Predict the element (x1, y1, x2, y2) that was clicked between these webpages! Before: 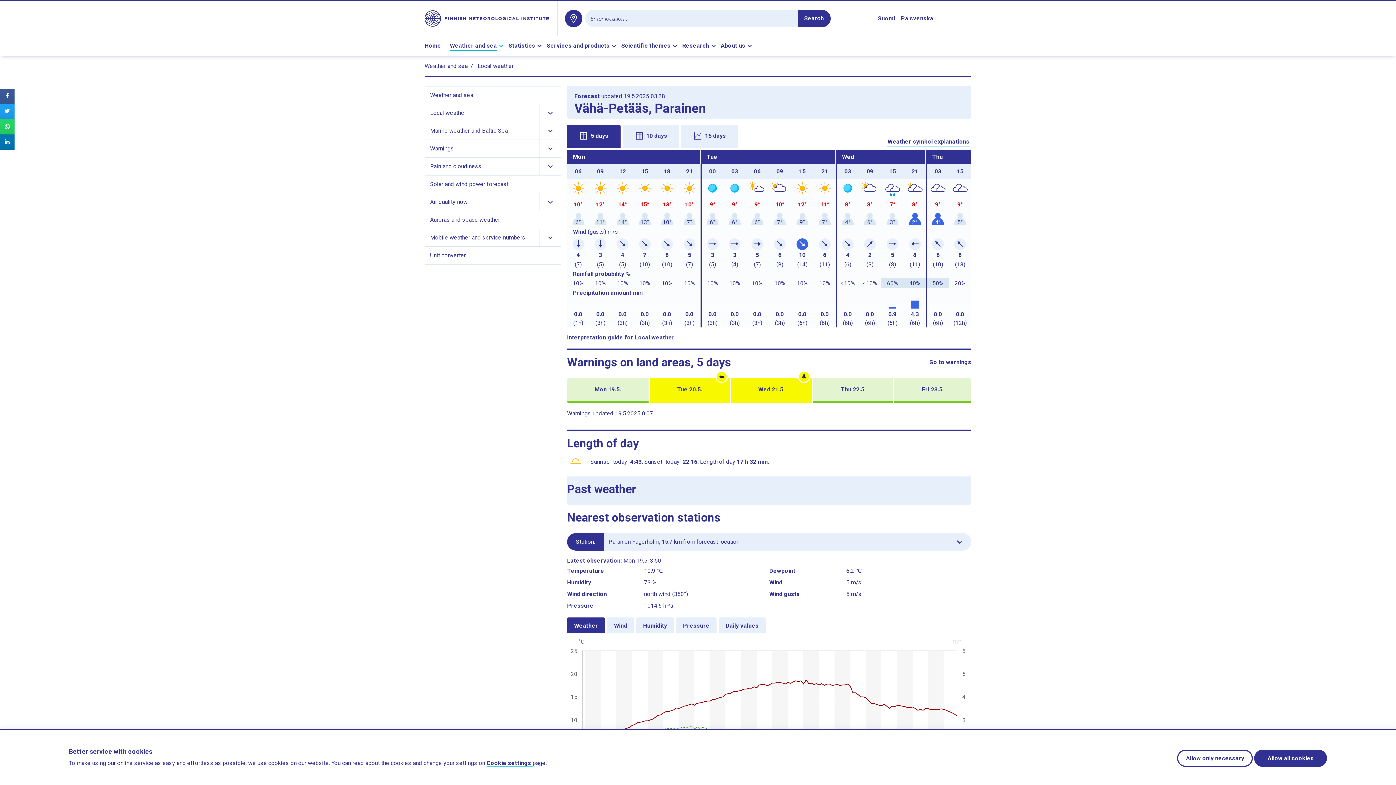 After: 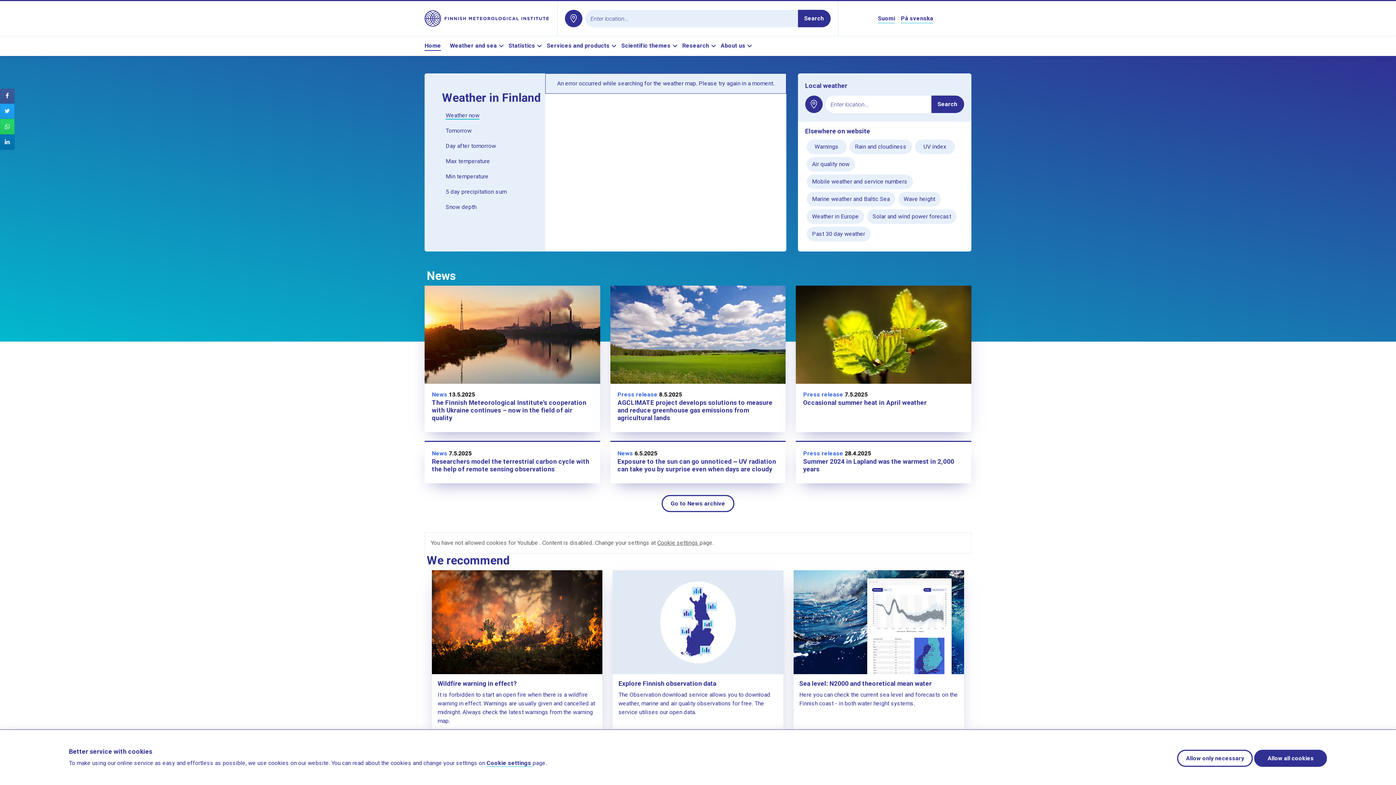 Action: label: Home bbox: (424, 41, 447, 50)